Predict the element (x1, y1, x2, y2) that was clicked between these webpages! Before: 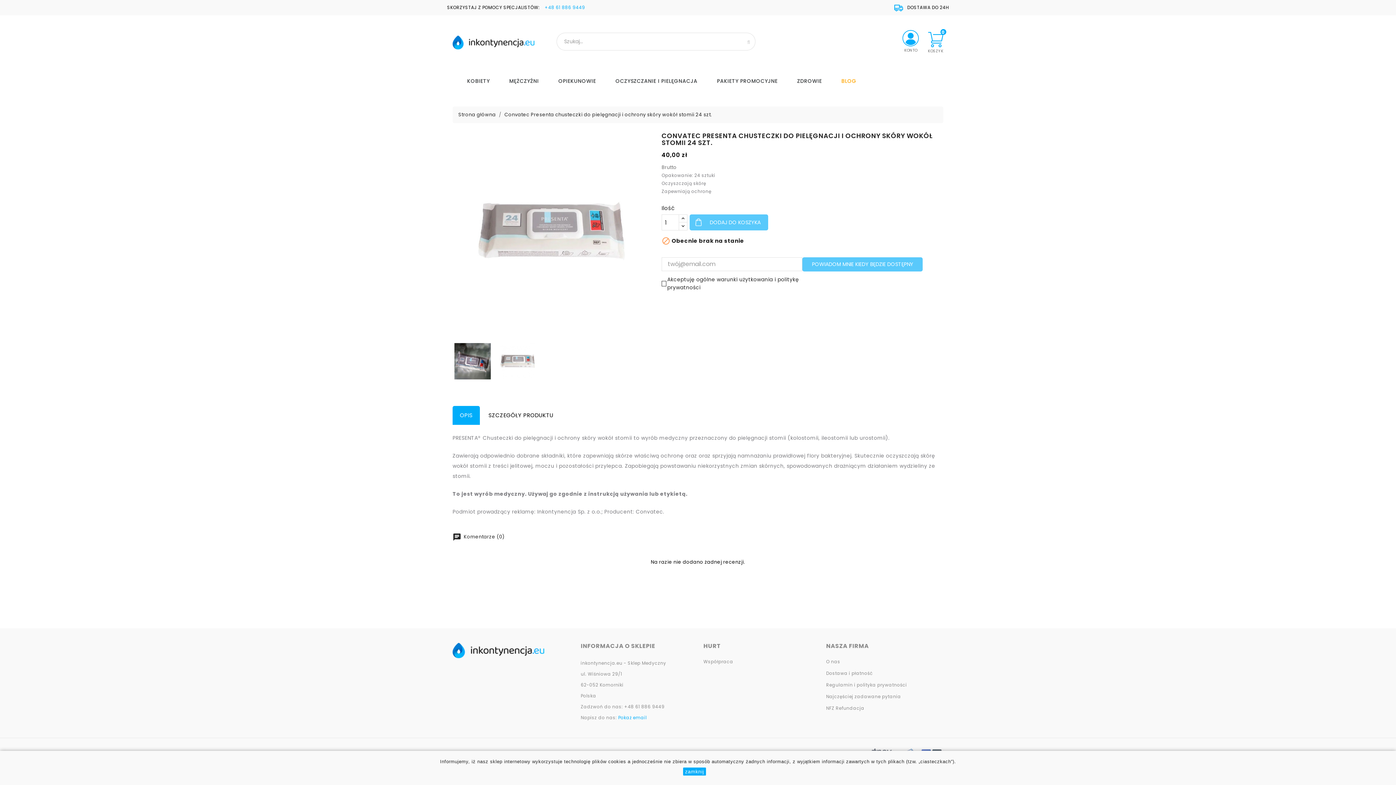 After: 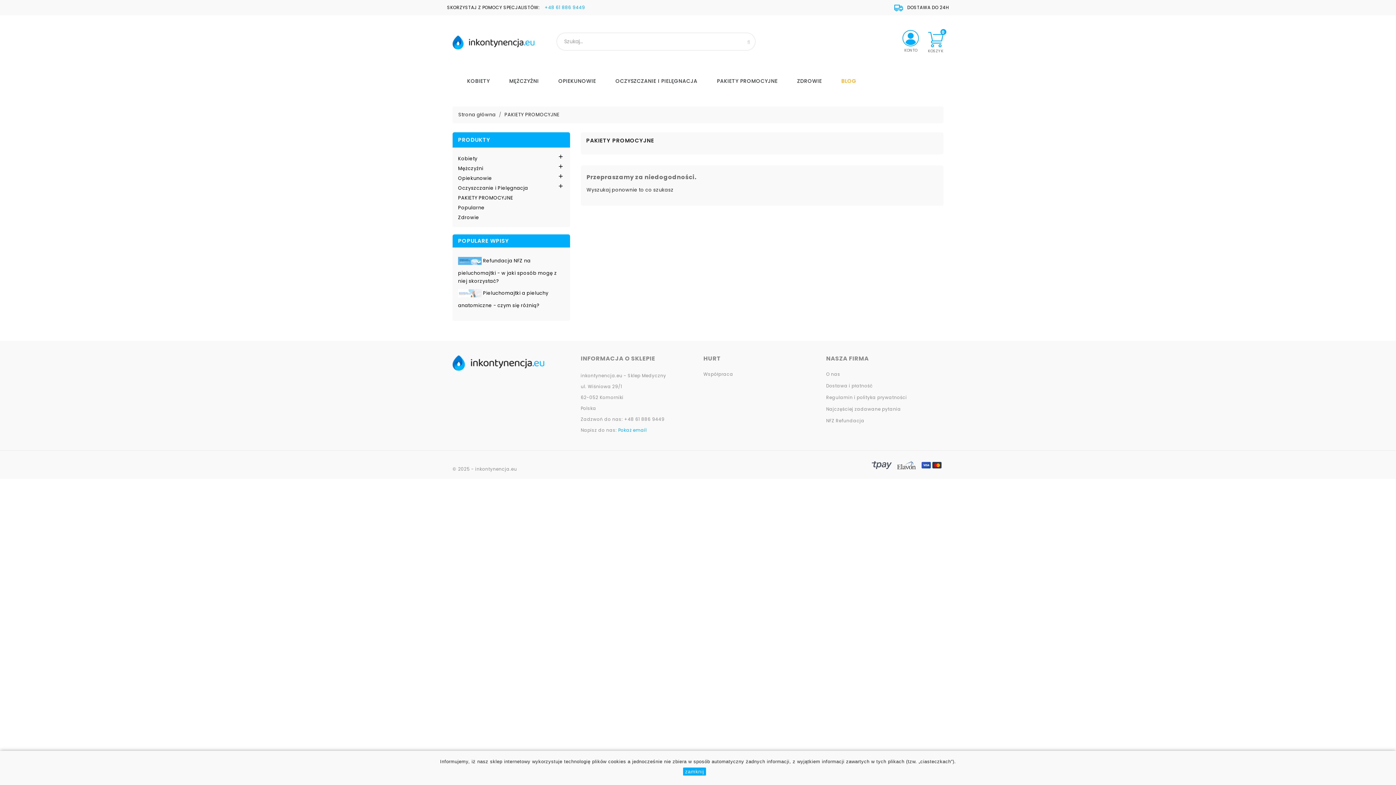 Action: label: PAKIETY PROMOCYJNE bbox: (713, 76, 781, 85)